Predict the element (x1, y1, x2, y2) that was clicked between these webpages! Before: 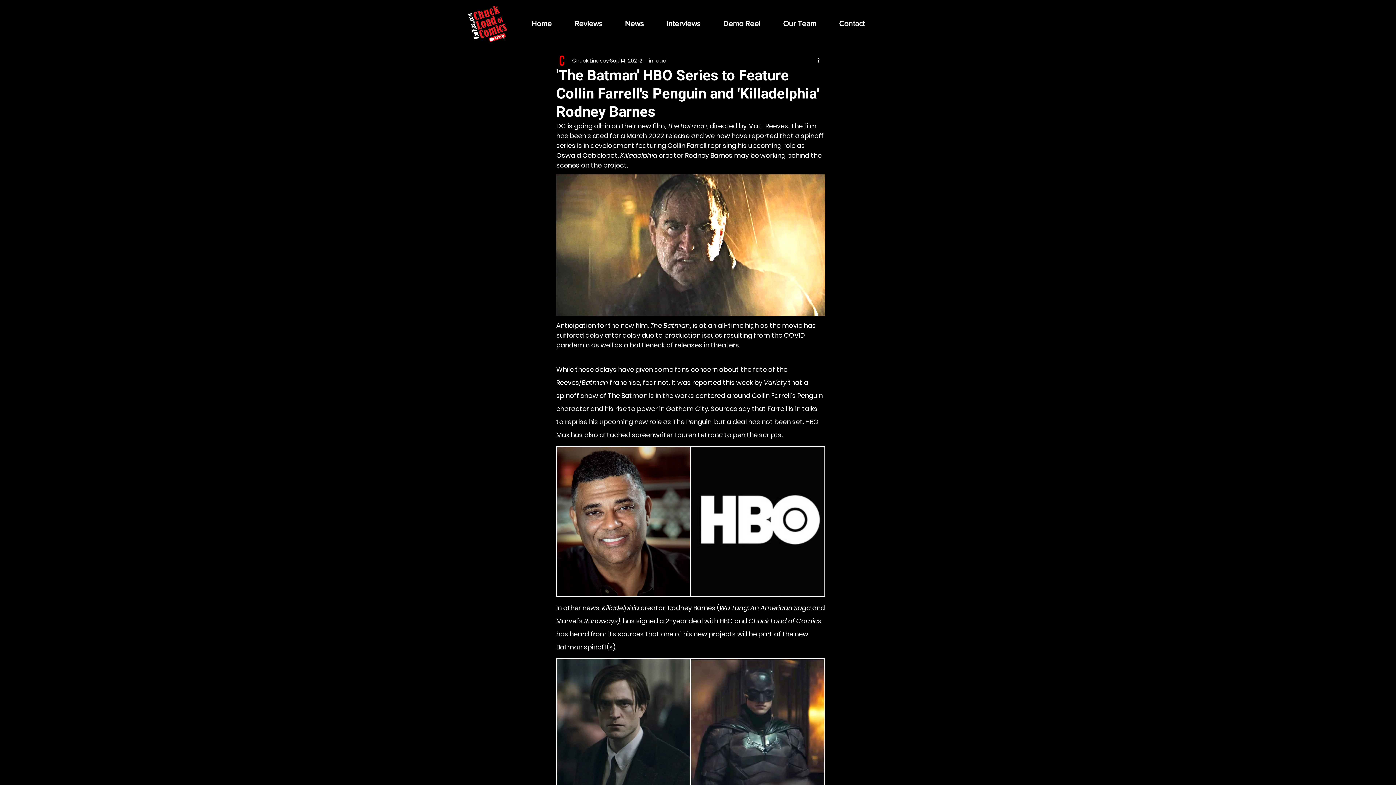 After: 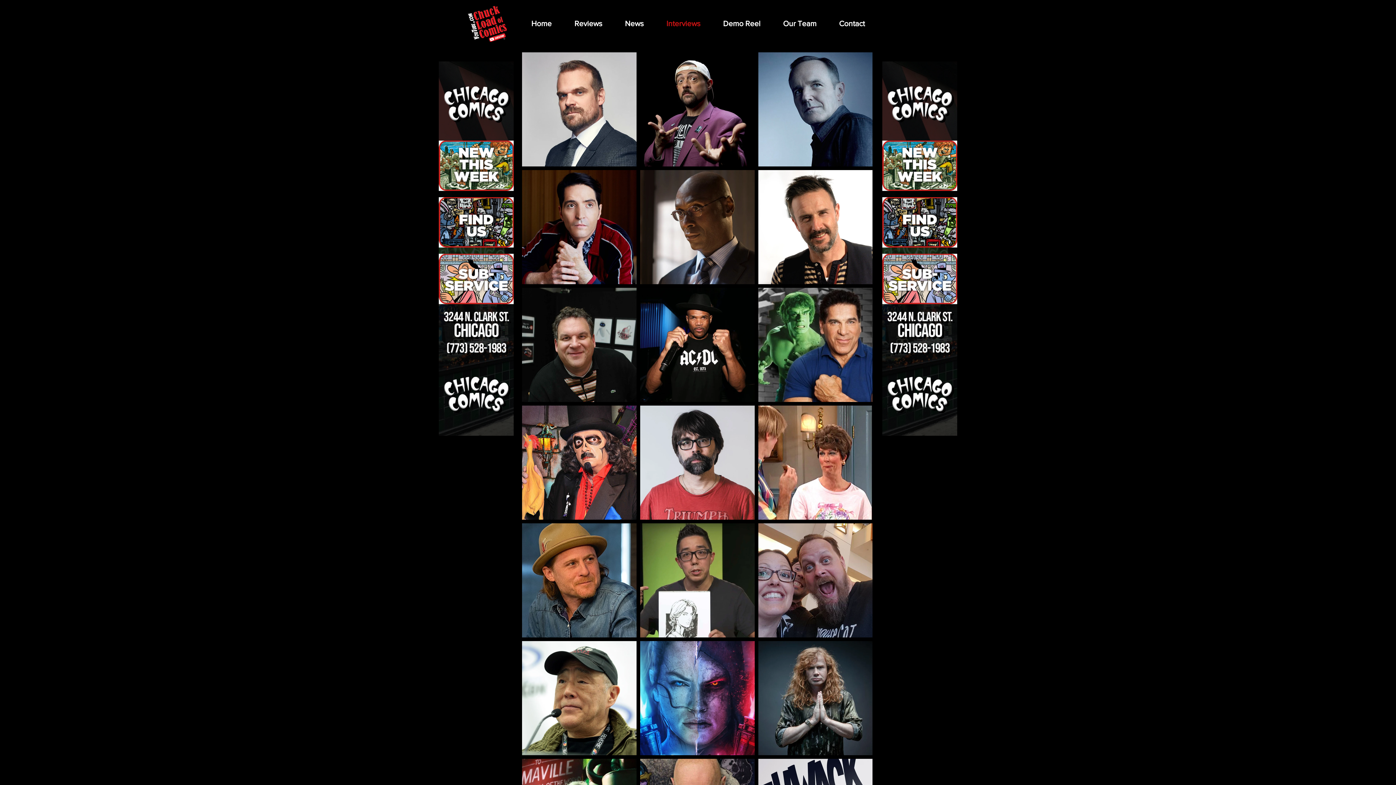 Action: bbox: (655, 14, 712, 32) label: Interviews